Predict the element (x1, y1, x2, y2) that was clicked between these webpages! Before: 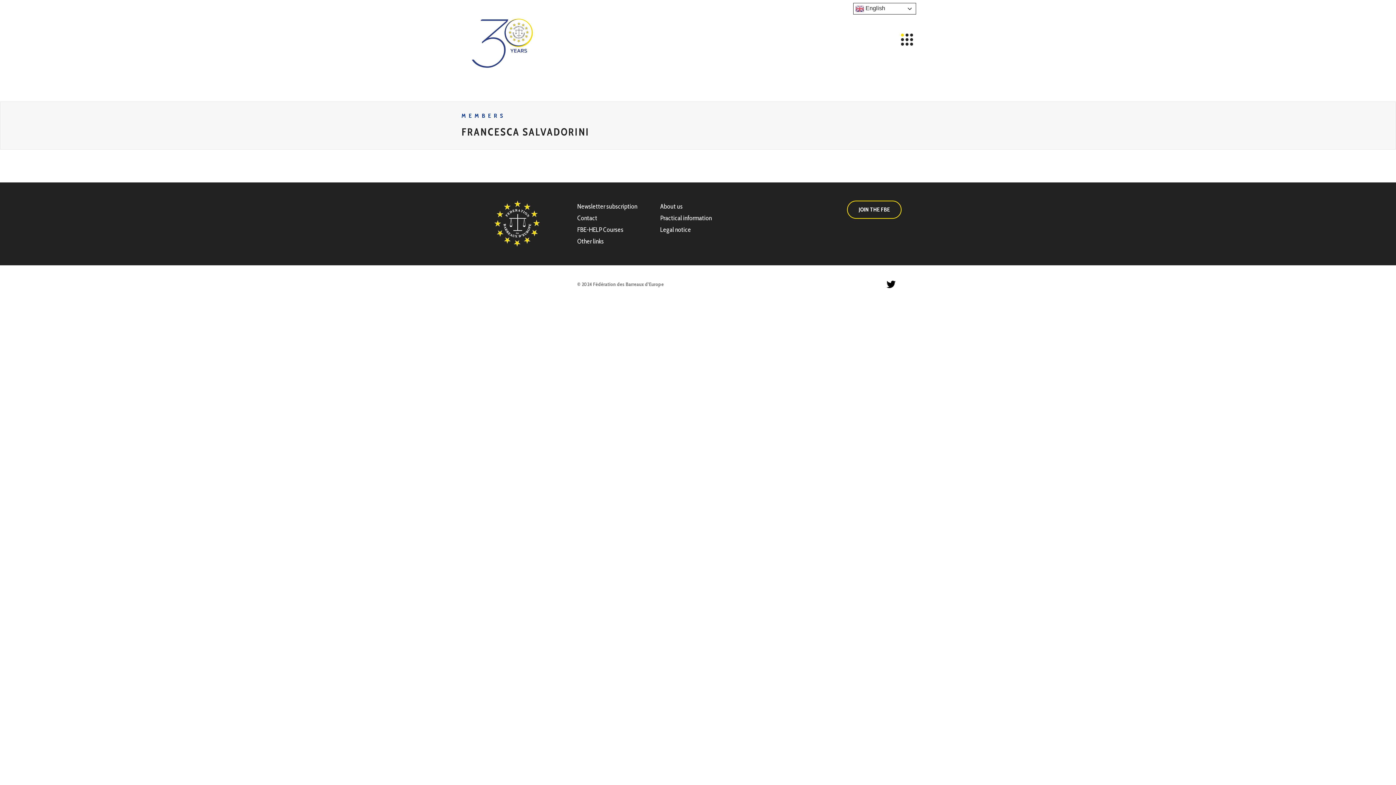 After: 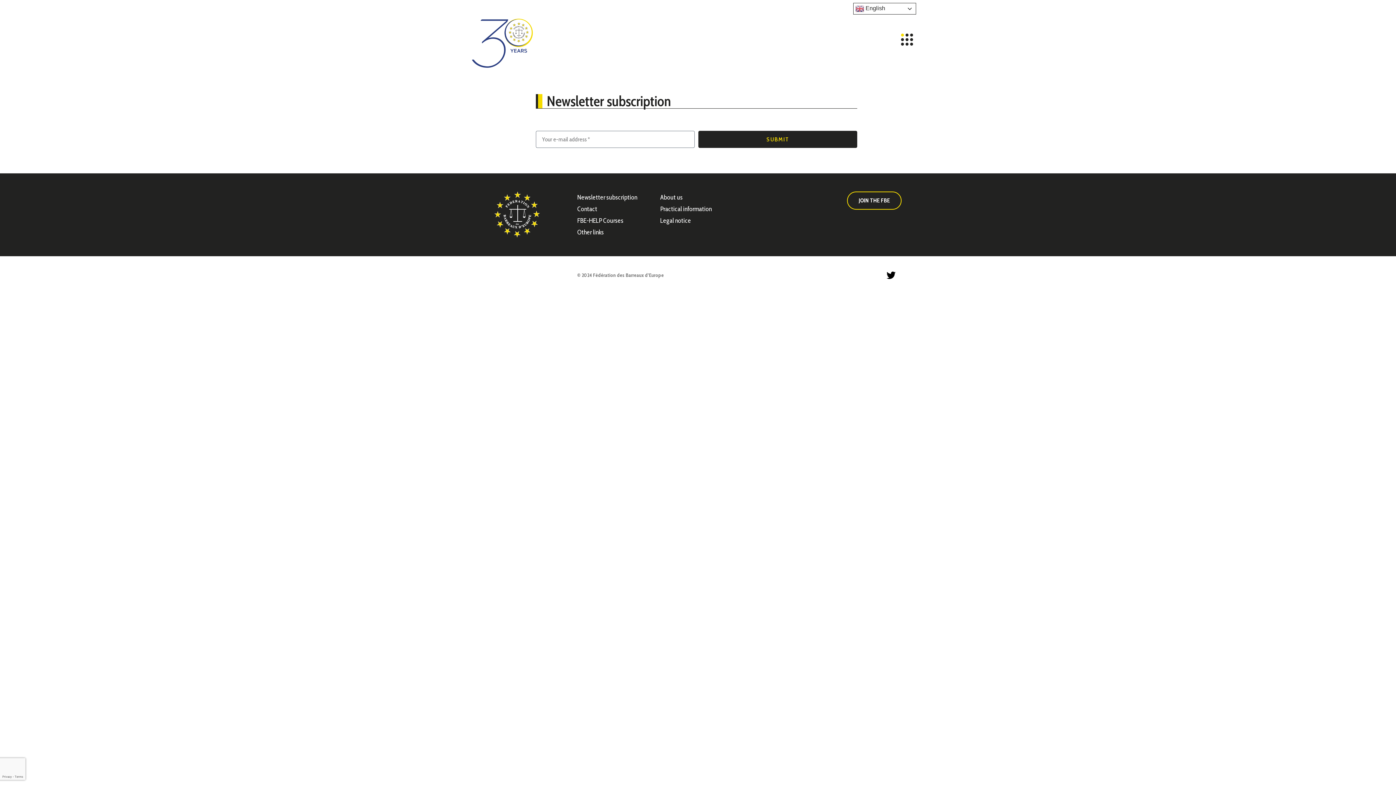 Action: bbox: (577, 202, 637, 210) label: Newsletter subscription